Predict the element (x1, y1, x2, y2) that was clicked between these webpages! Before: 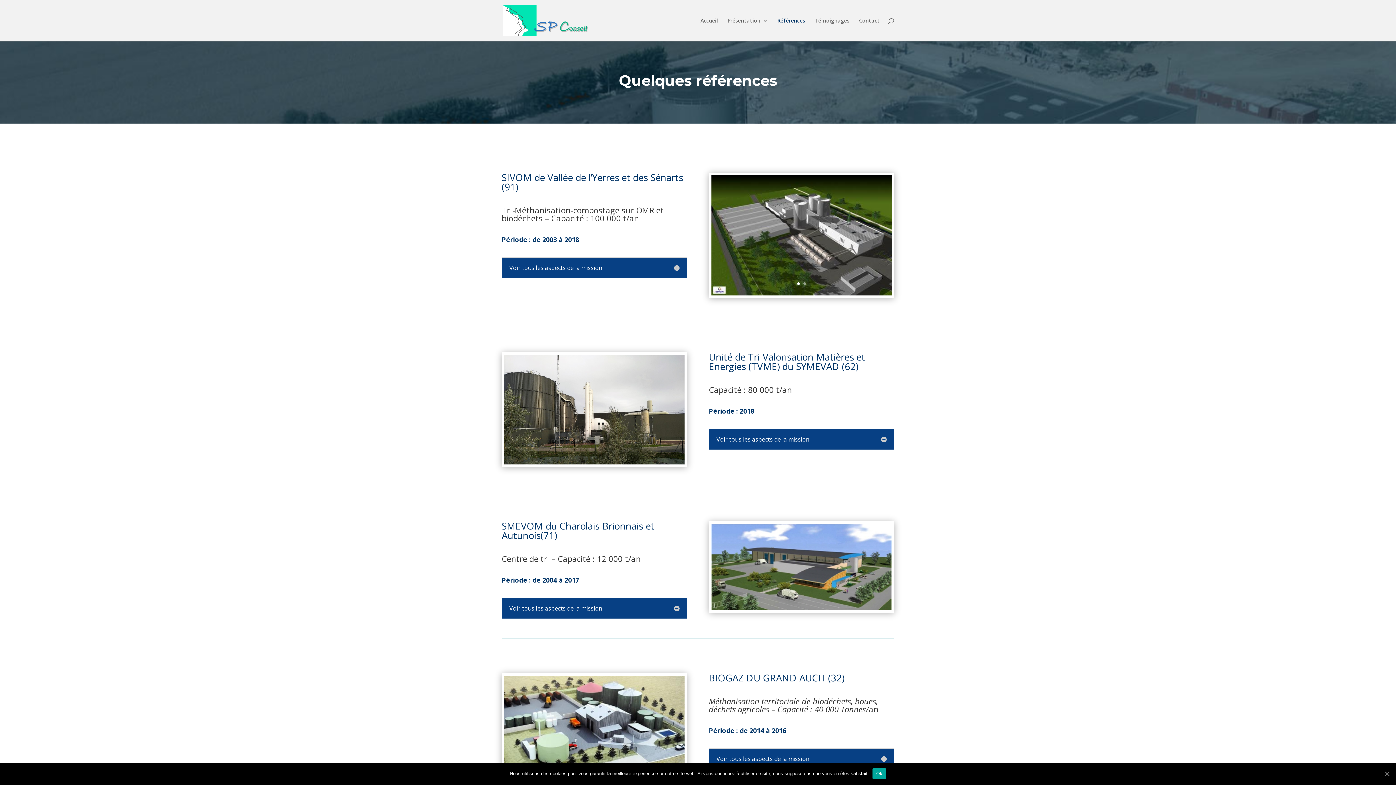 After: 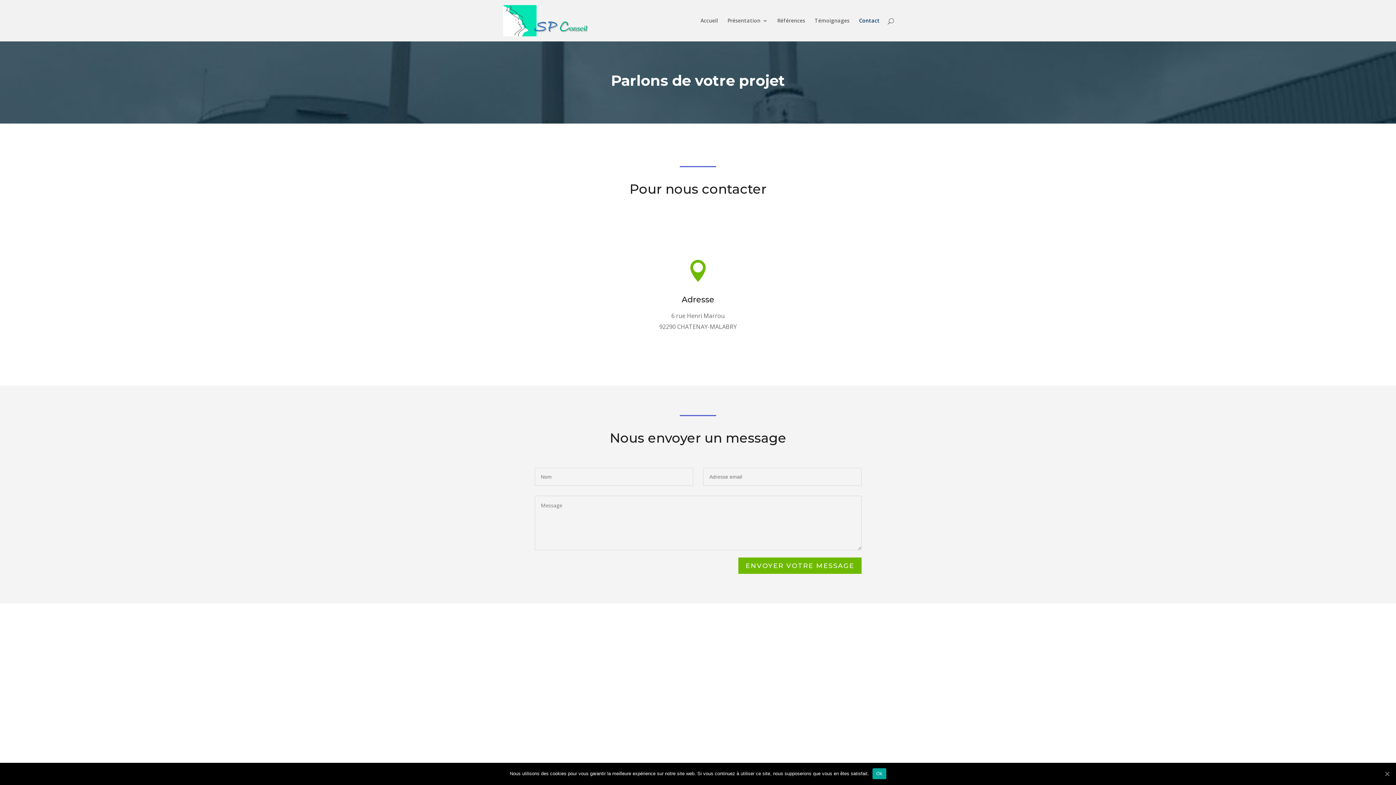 Action: label: Contact bbox: (859, 18, 880, 41)